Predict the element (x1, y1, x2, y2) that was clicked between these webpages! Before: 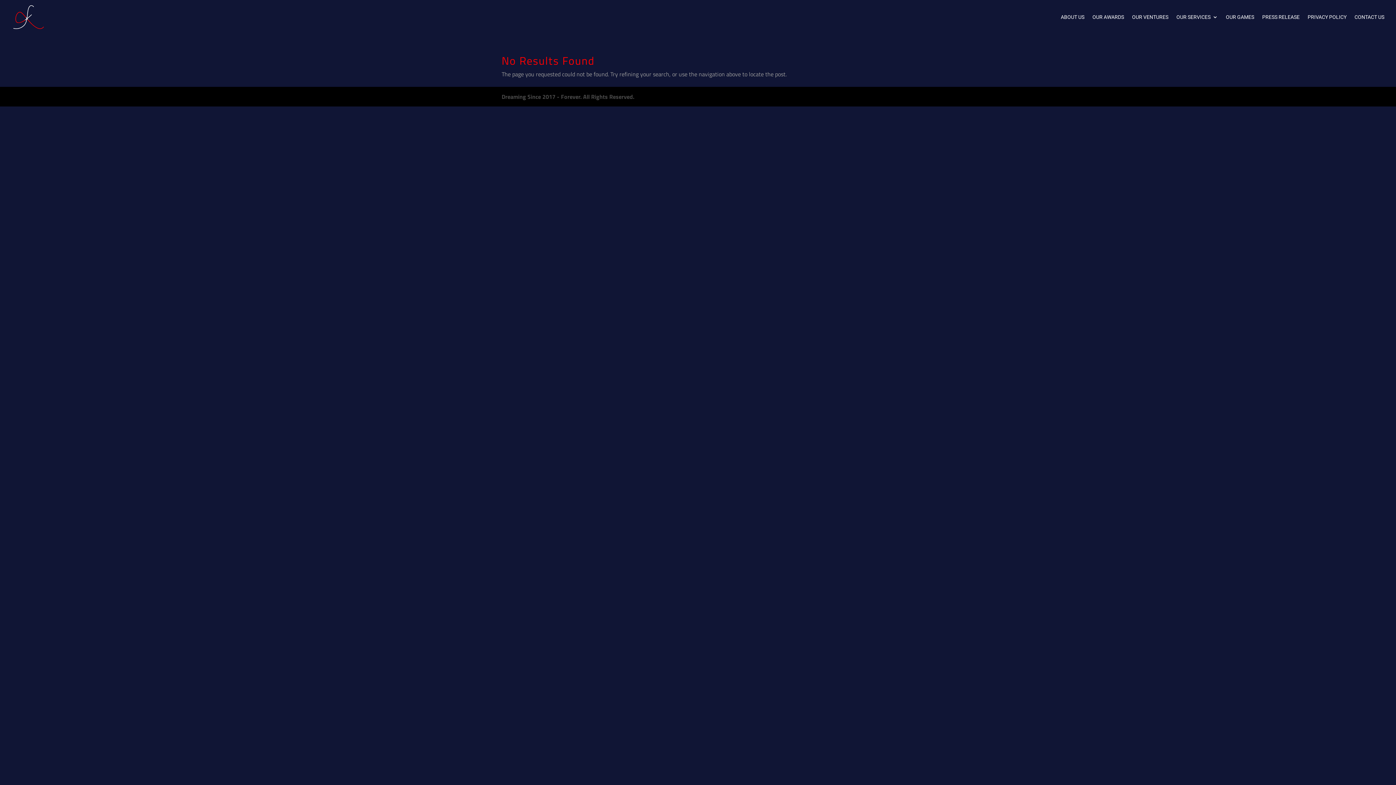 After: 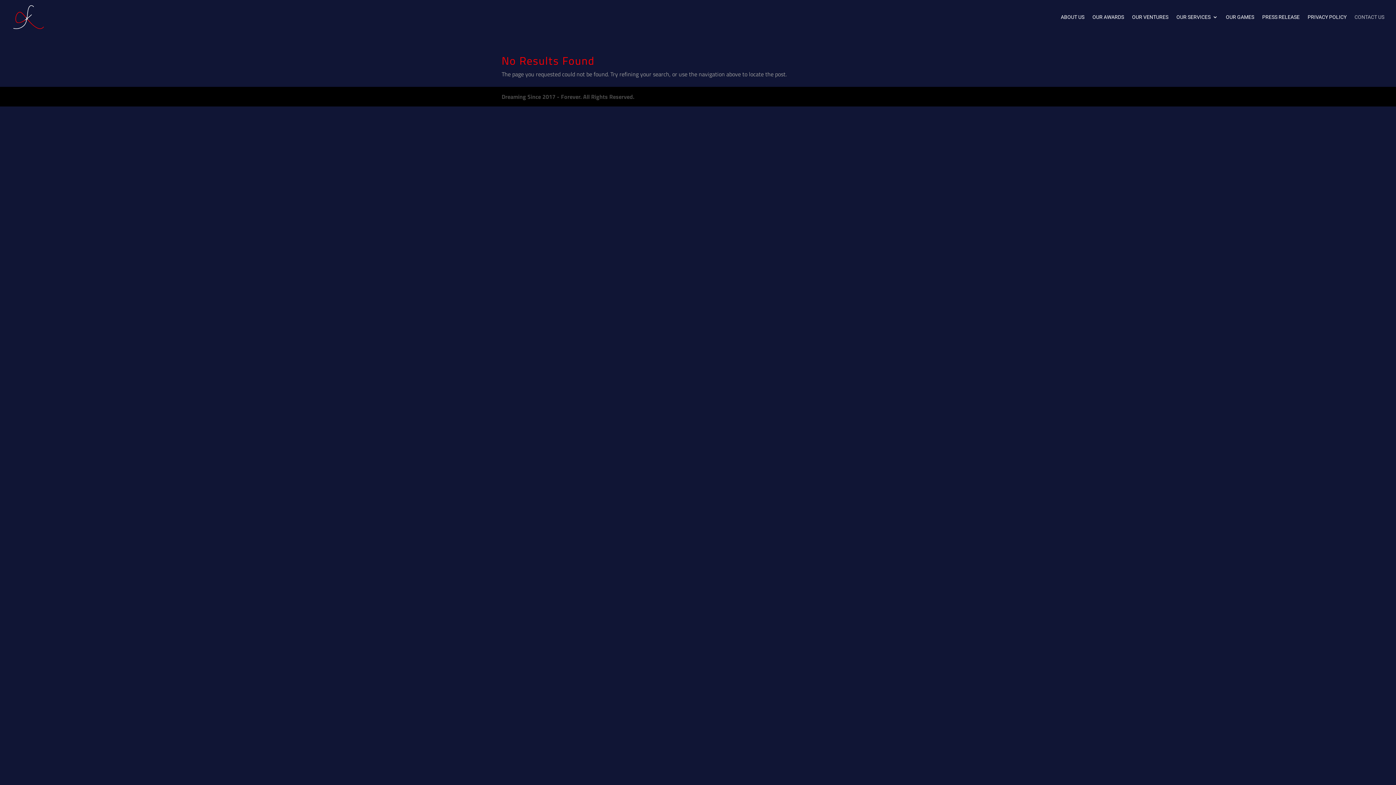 Action: bbox: (1354, 14, 1384, 34) label: CONTACT US